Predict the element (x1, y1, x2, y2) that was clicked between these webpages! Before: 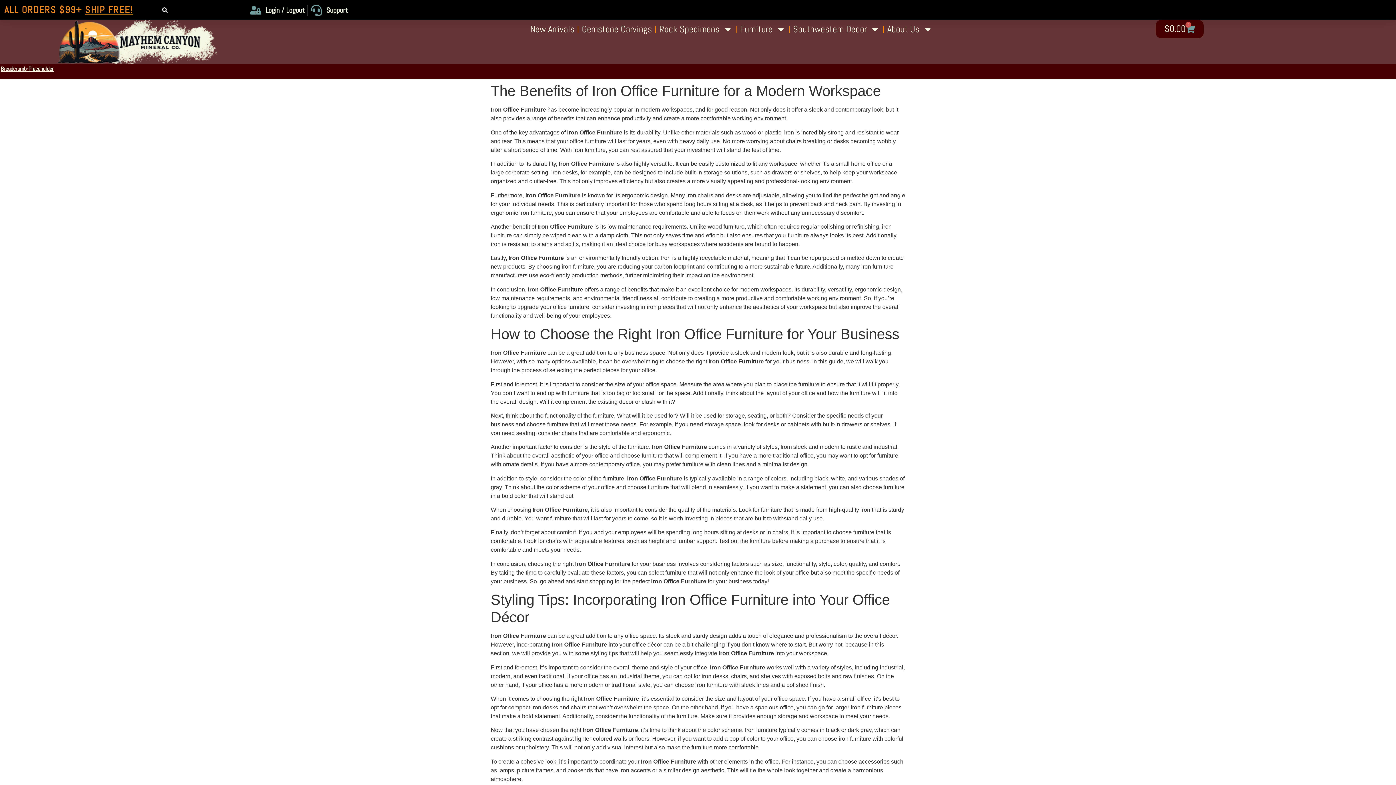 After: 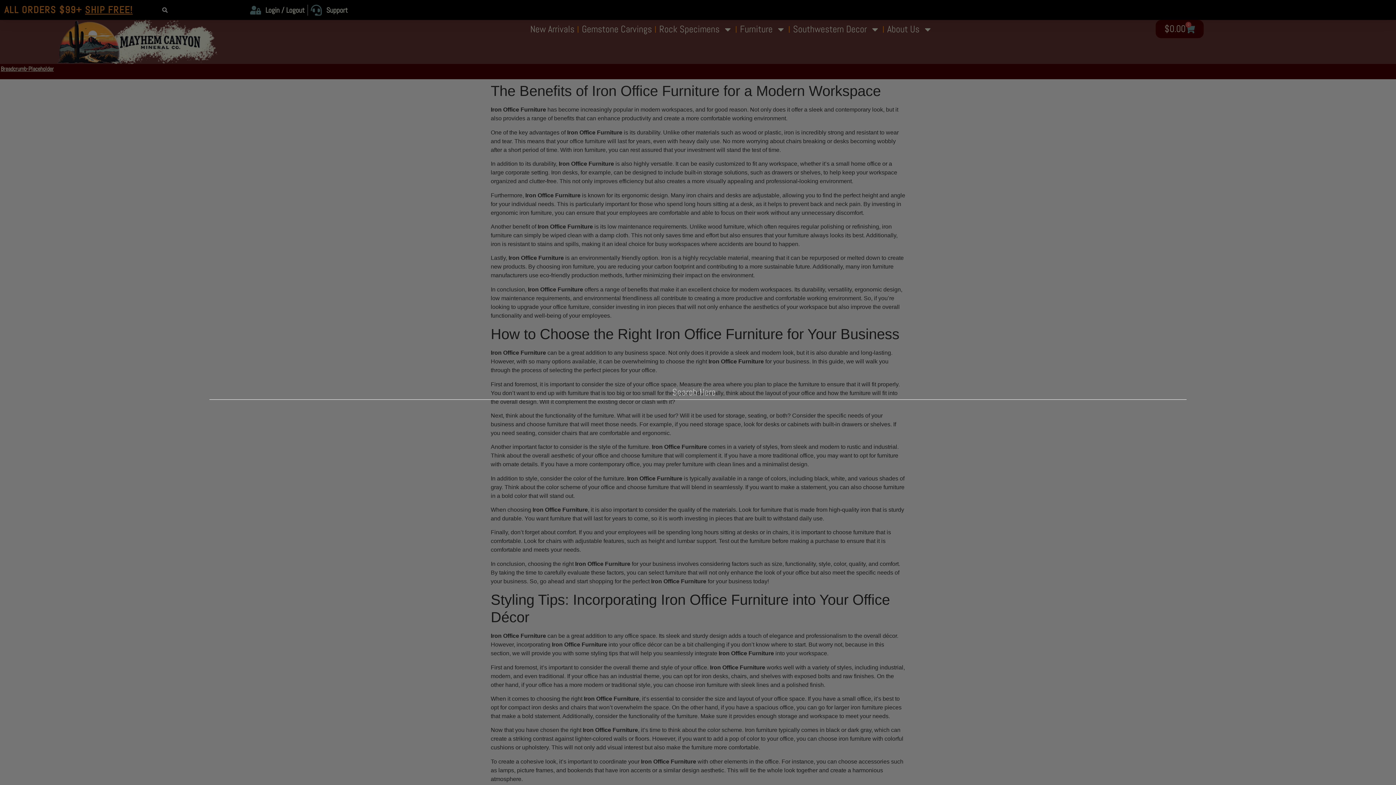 Action: label: Search bbox: (159, 4, 170, 15)